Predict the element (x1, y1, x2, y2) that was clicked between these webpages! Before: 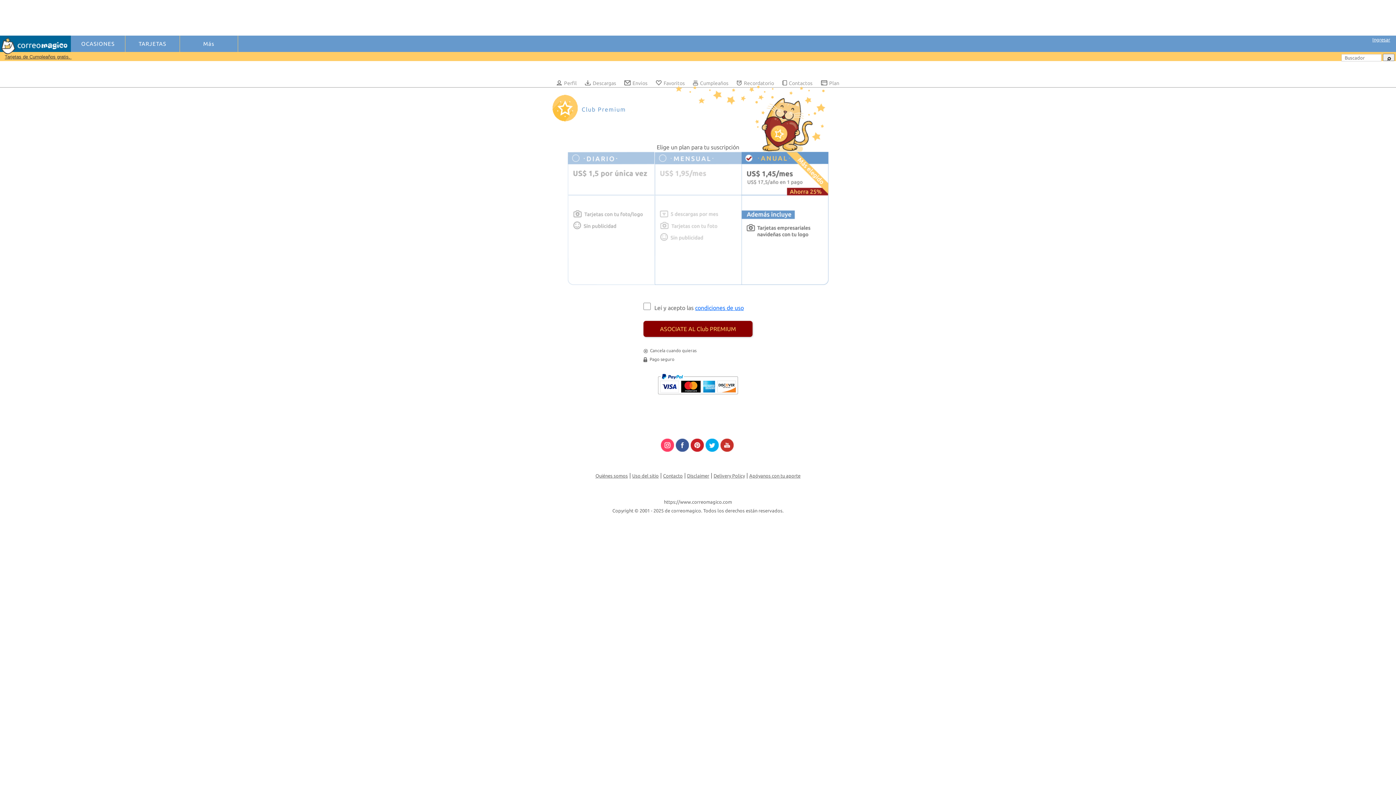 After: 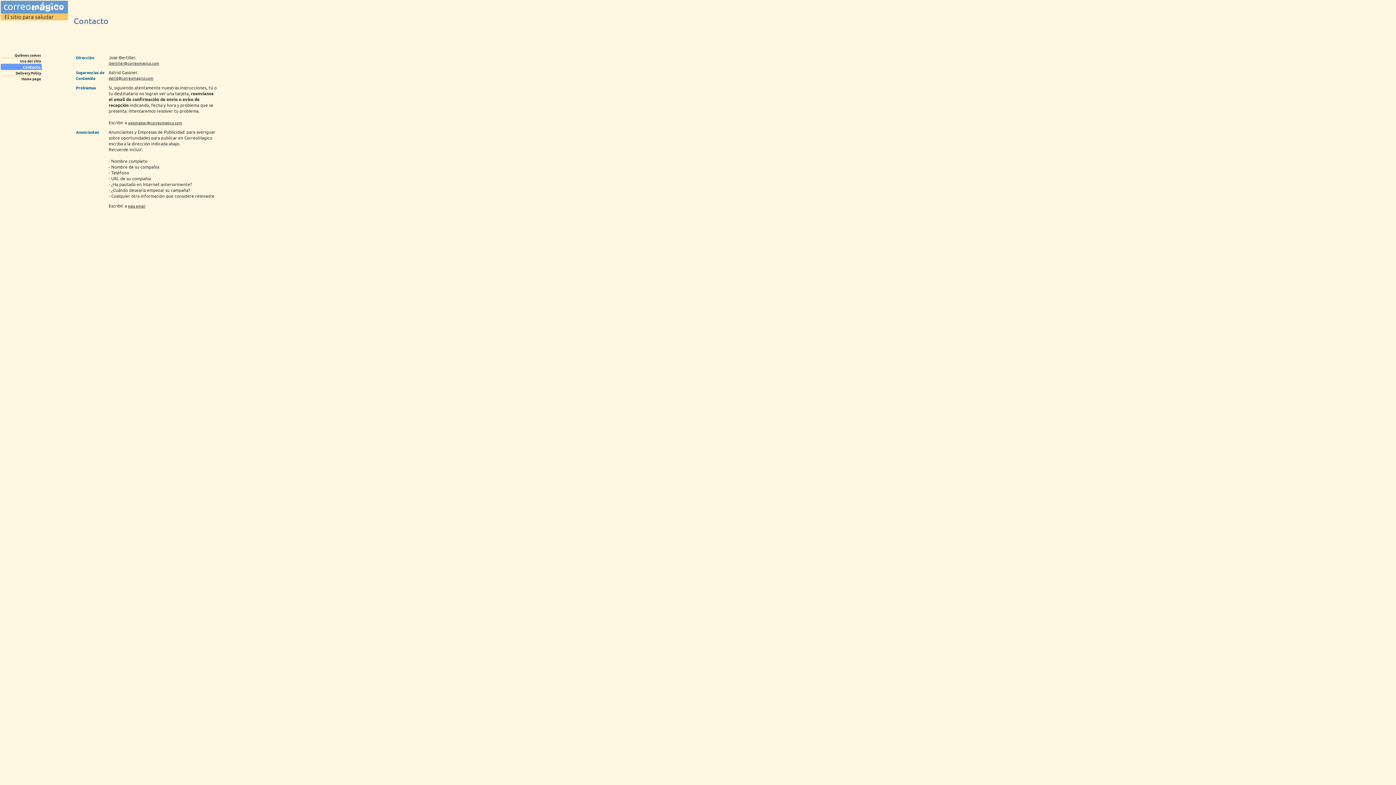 Action: bbox: (663, 472, 682, 478) label: Contacto